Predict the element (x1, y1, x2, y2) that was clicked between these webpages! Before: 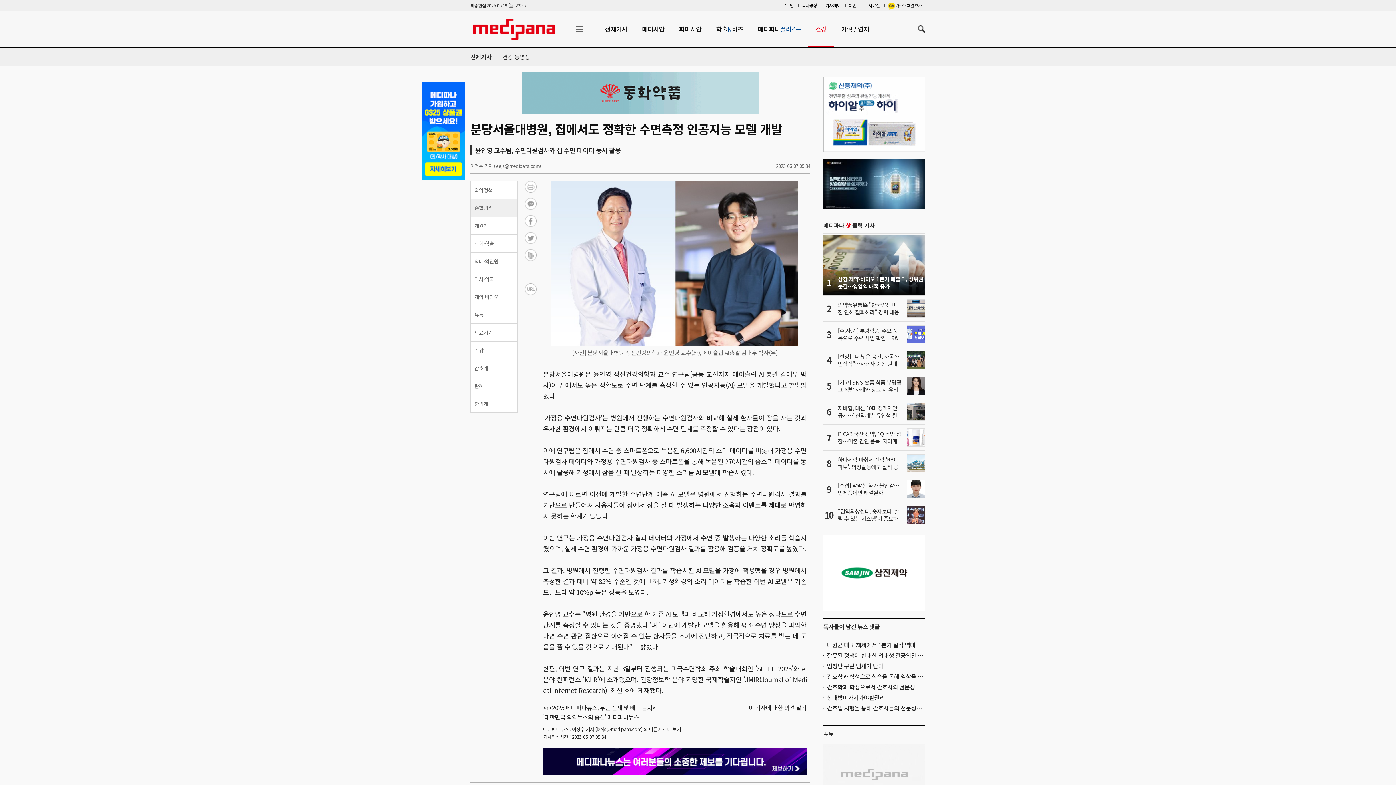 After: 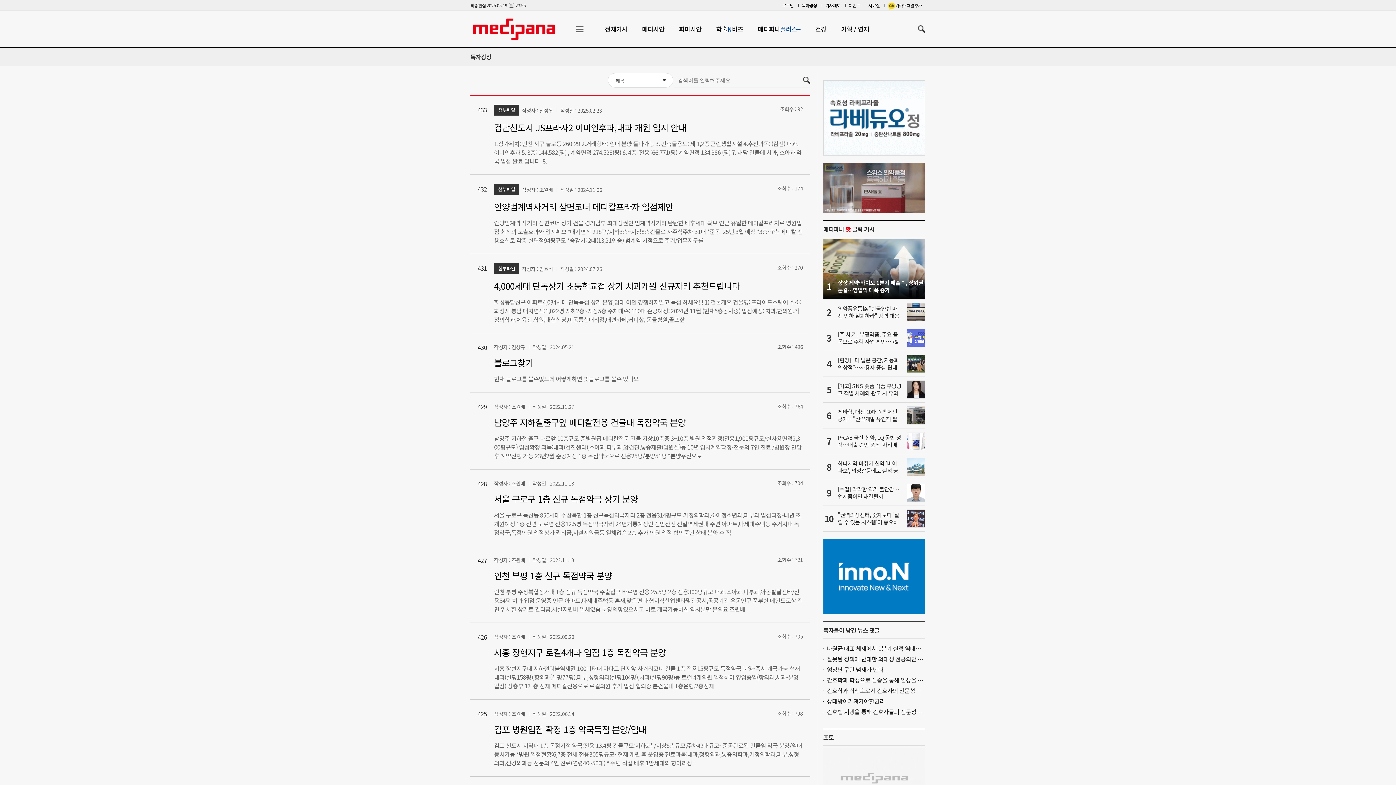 Action: bbox: (798, 0, 820, 10) label: 독자광장